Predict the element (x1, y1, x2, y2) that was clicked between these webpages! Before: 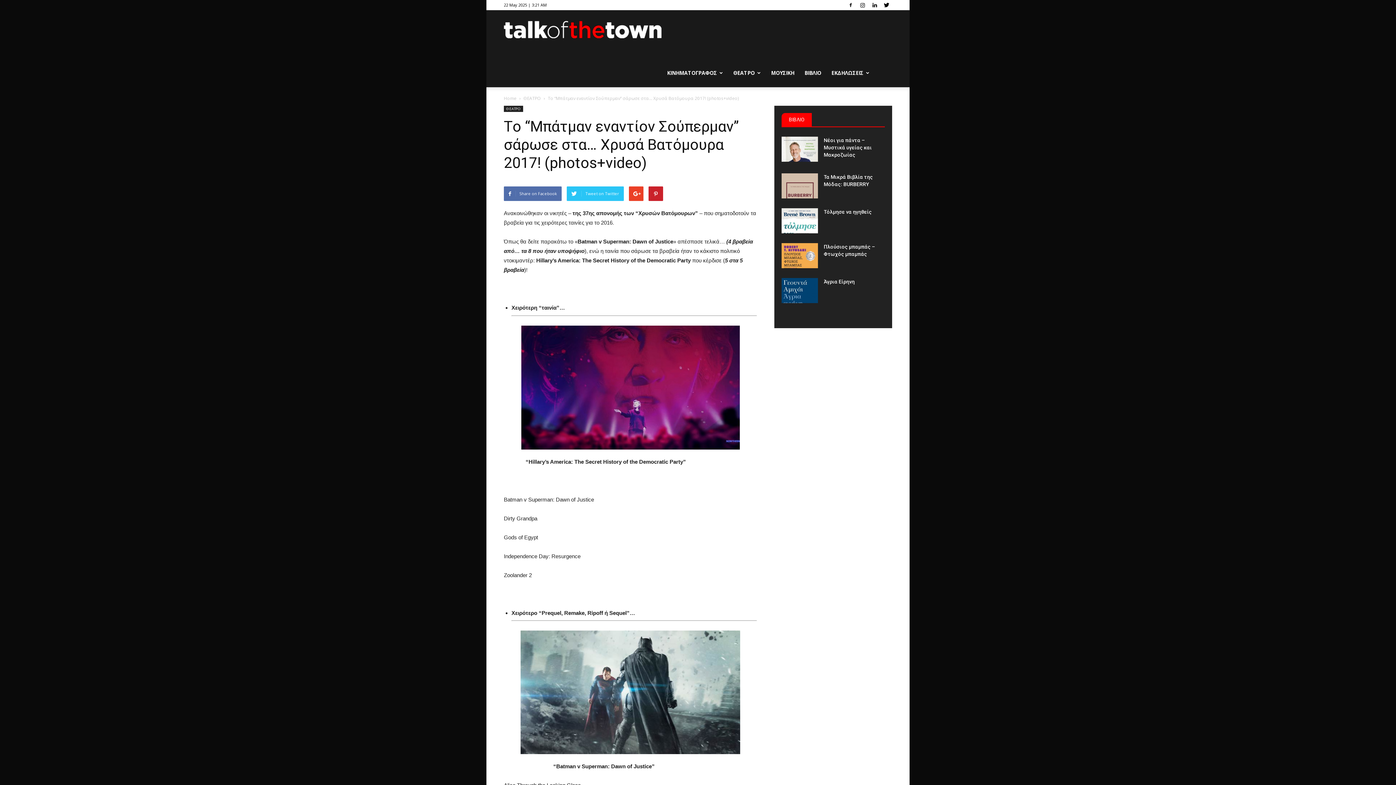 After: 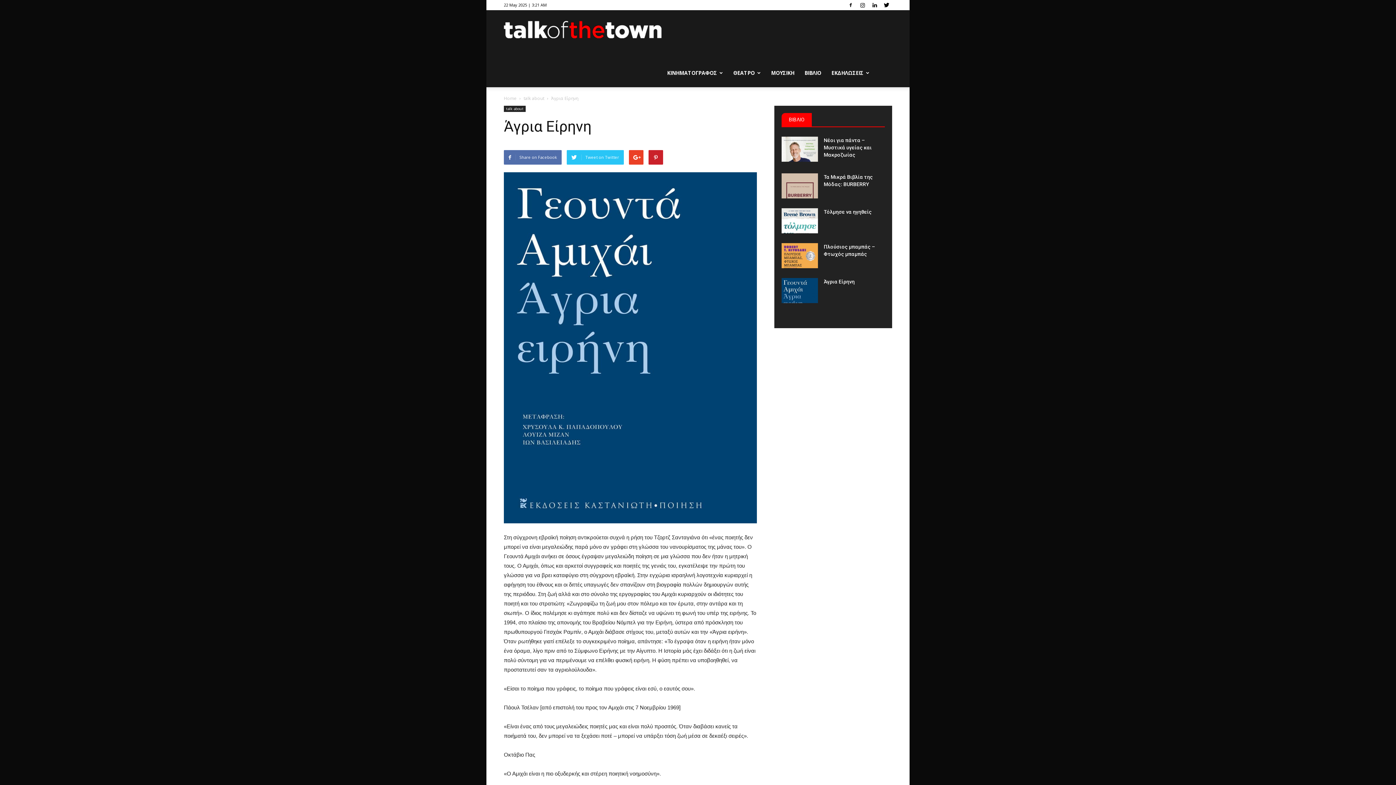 Action: bbox: (824, 278, 854, 284) label: Άγρια Είρηνη